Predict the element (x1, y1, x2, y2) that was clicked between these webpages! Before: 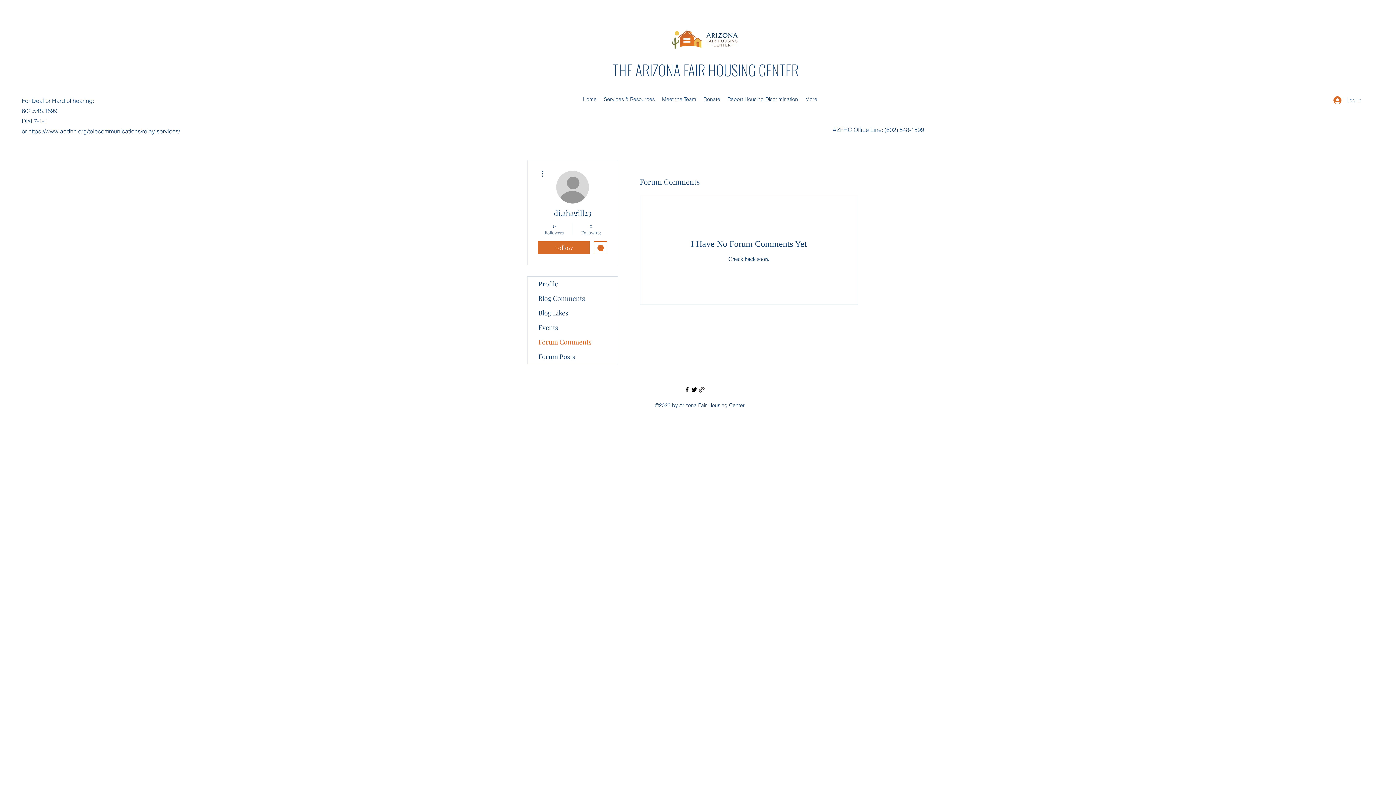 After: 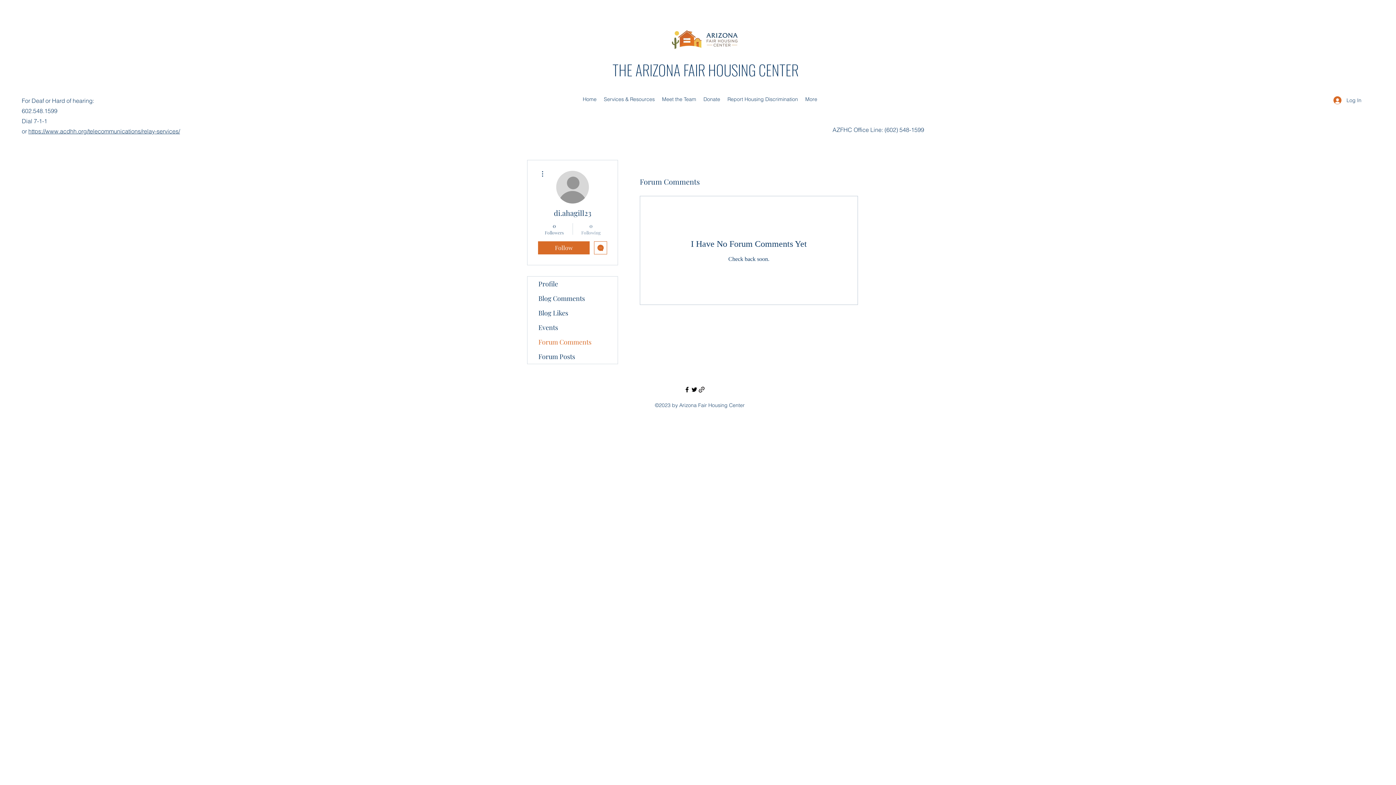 Action: label: 0
Following bbox: (576, 222, 605, 235)